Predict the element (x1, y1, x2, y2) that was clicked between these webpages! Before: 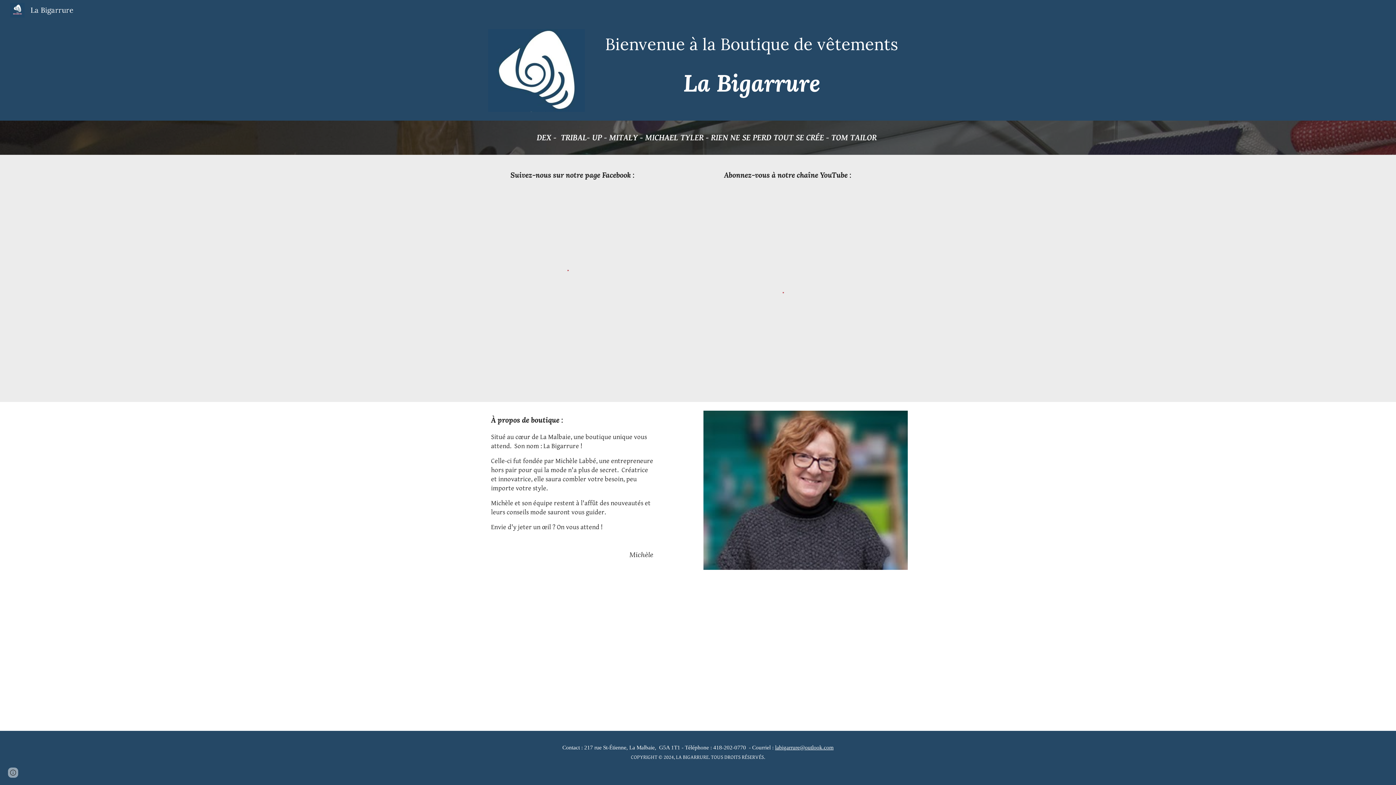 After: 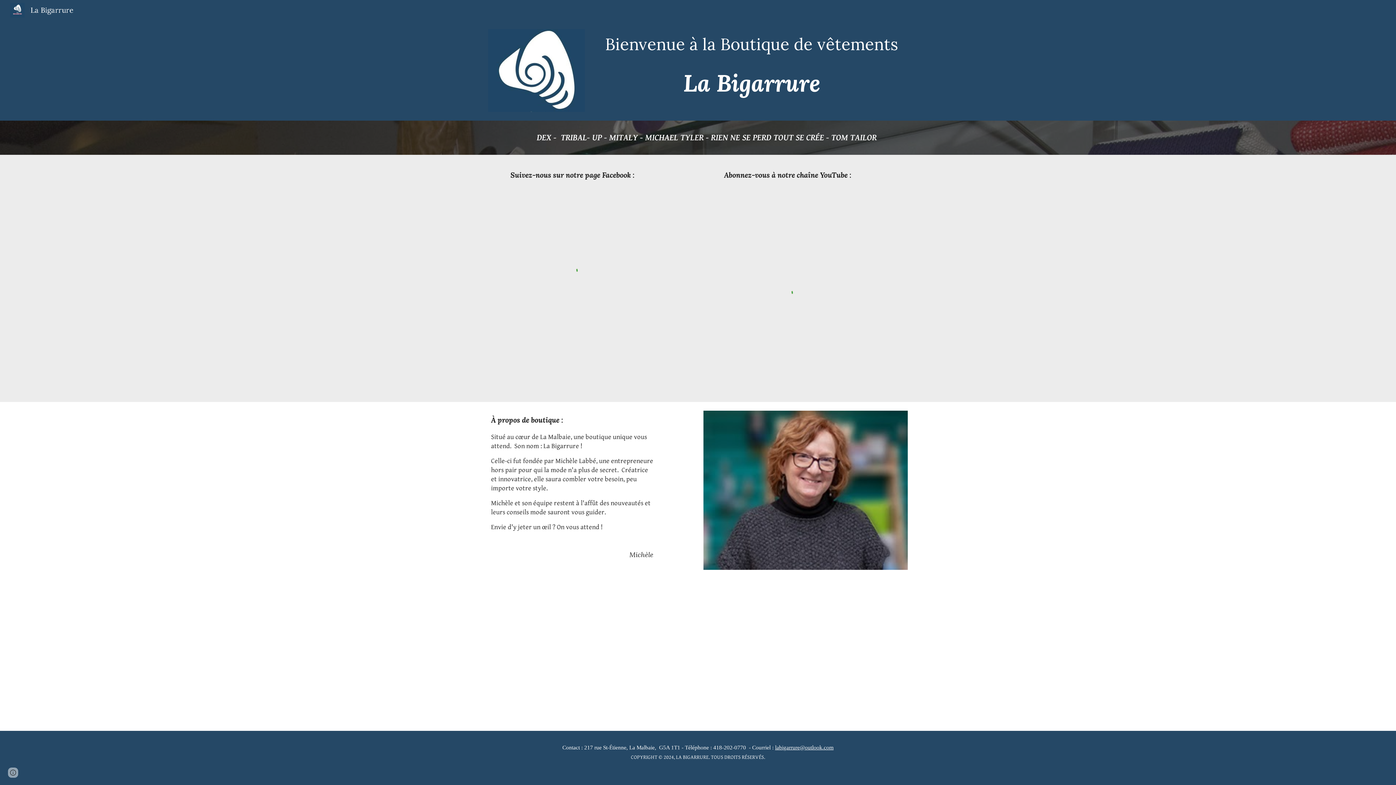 Action: label: labigarrure@outlook.com
 bbox: (775, 745, 833, 751)